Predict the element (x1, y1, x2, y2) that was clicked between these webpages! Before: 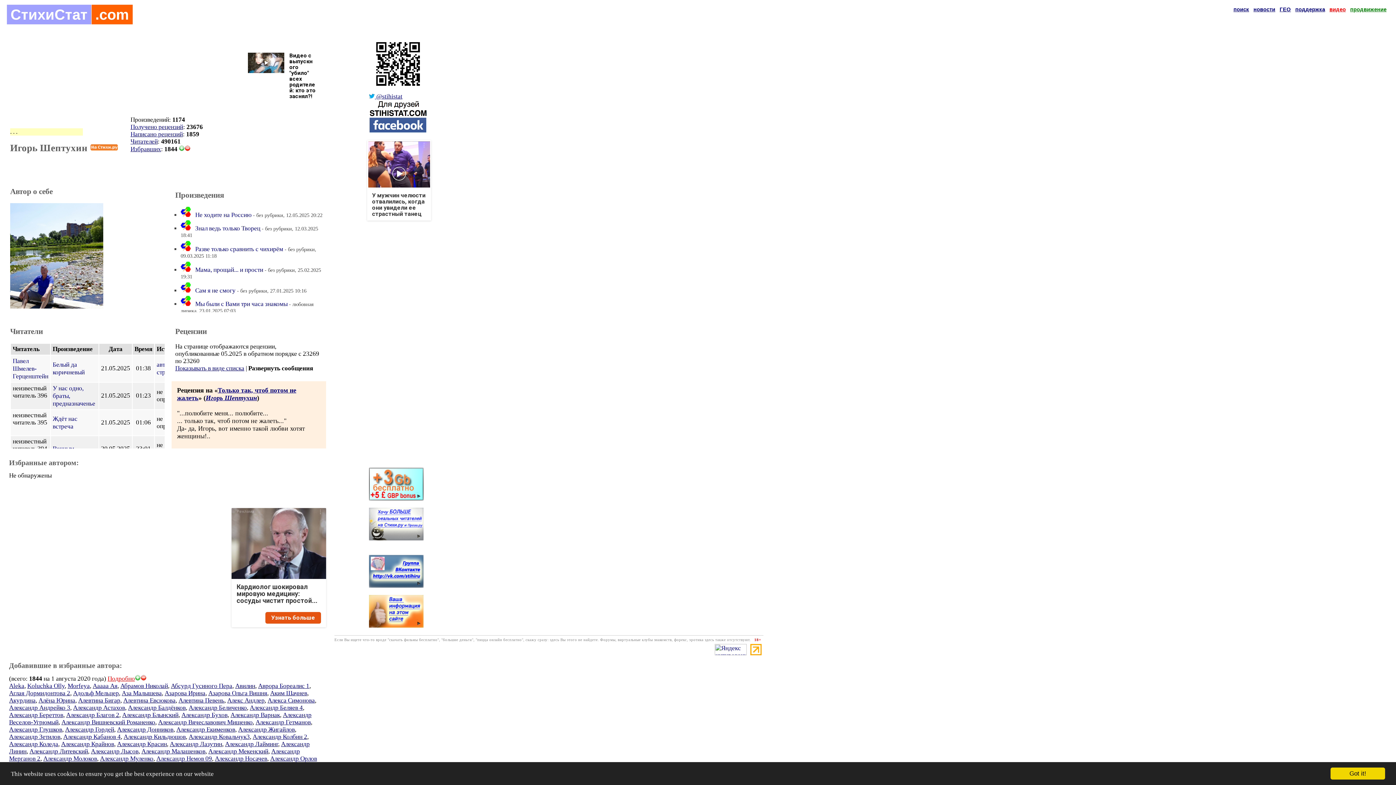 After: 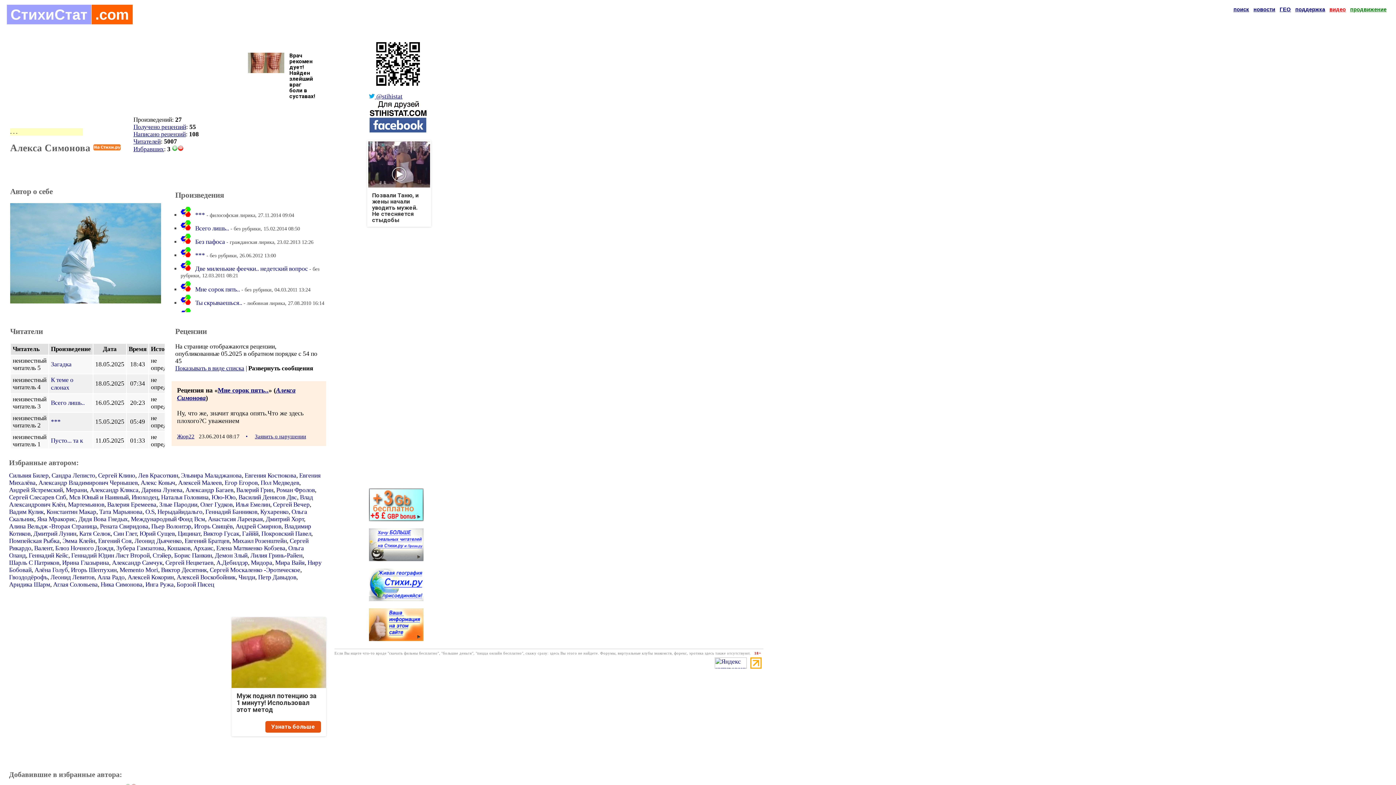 Action: bbox: (267, 697, 314, 704) label: Алекса Симонова